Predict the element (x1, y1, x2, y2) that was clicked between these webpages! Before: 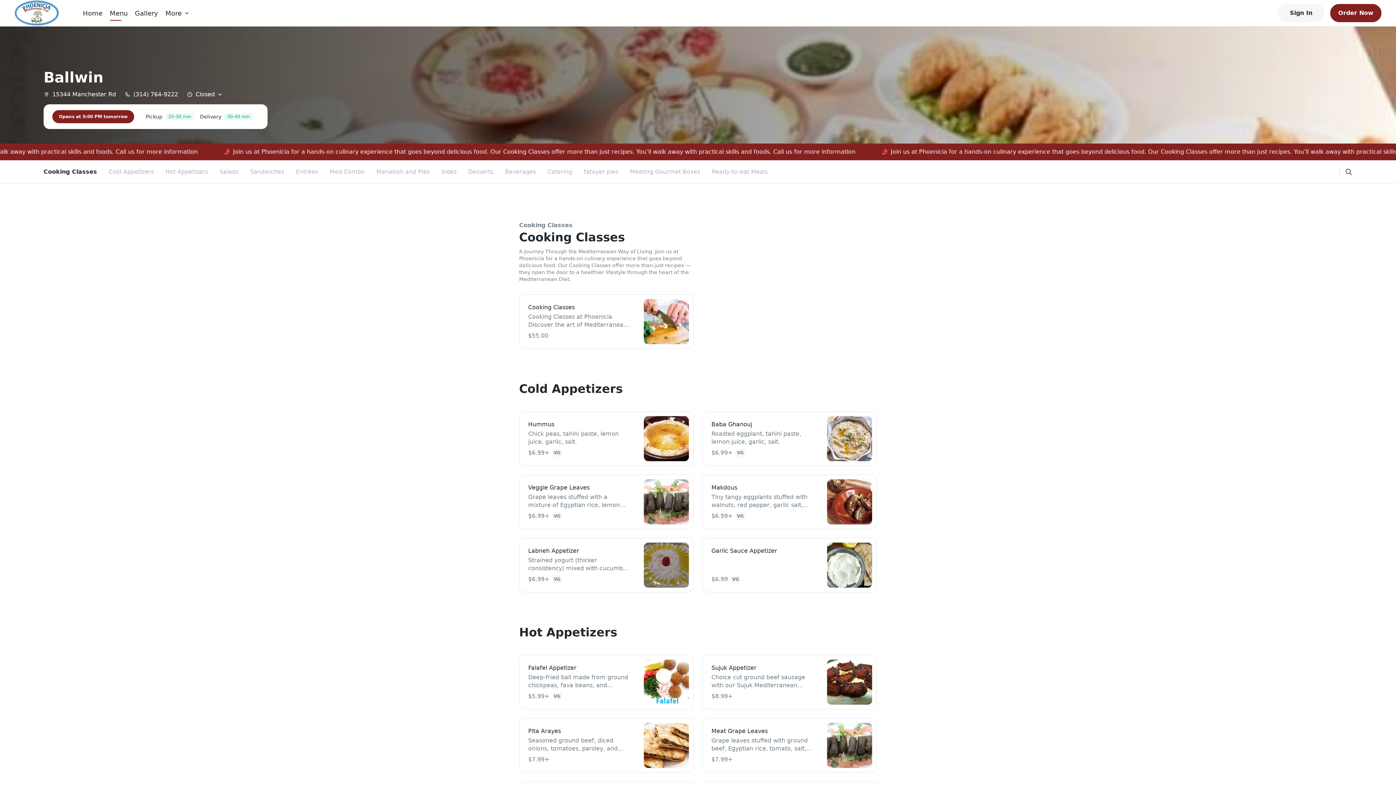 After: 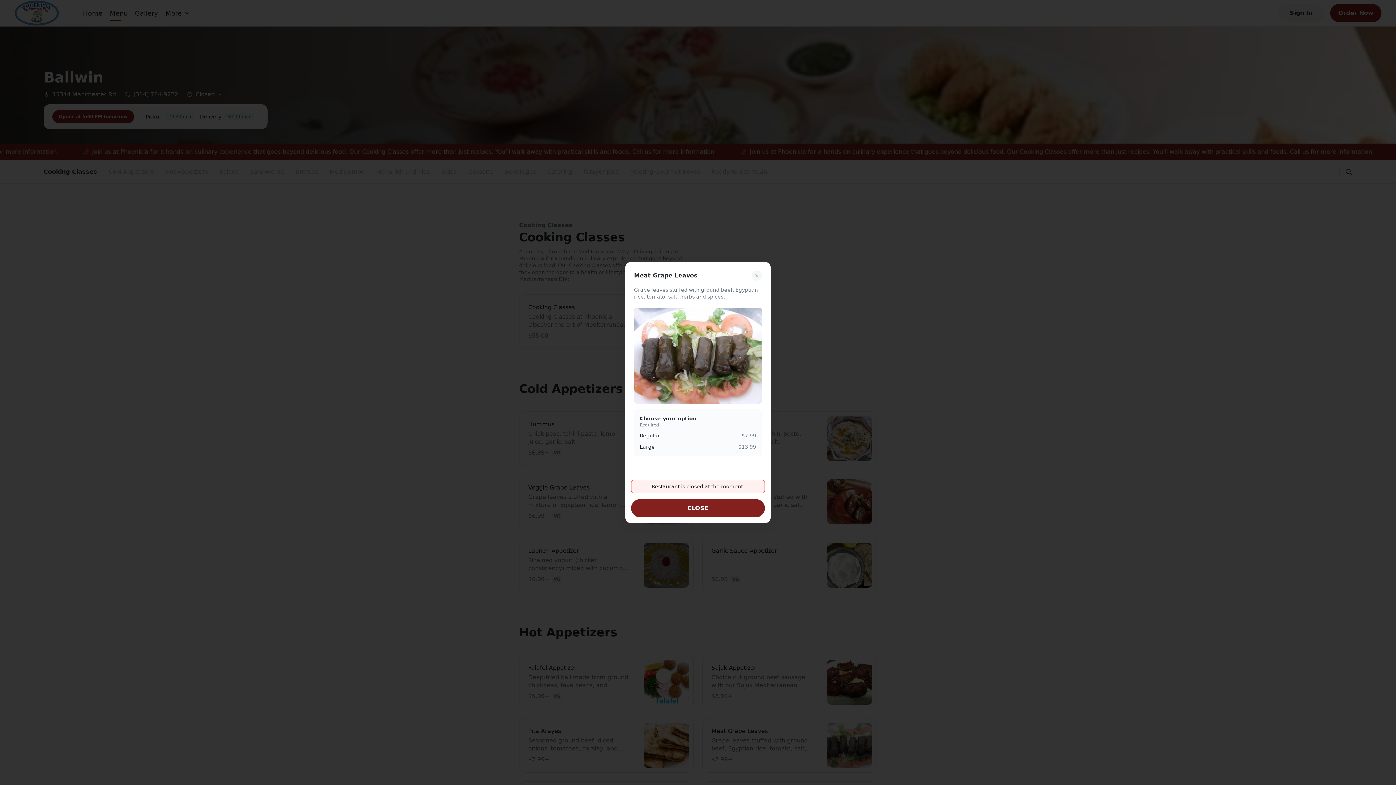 Action: label: Meat Grape Leaves

Grape leaves stuffed with ground beef, Egyptian rice, tomato, salt, herbs and spices.

$7.99+ bbox: (702, 718, 877, 773)